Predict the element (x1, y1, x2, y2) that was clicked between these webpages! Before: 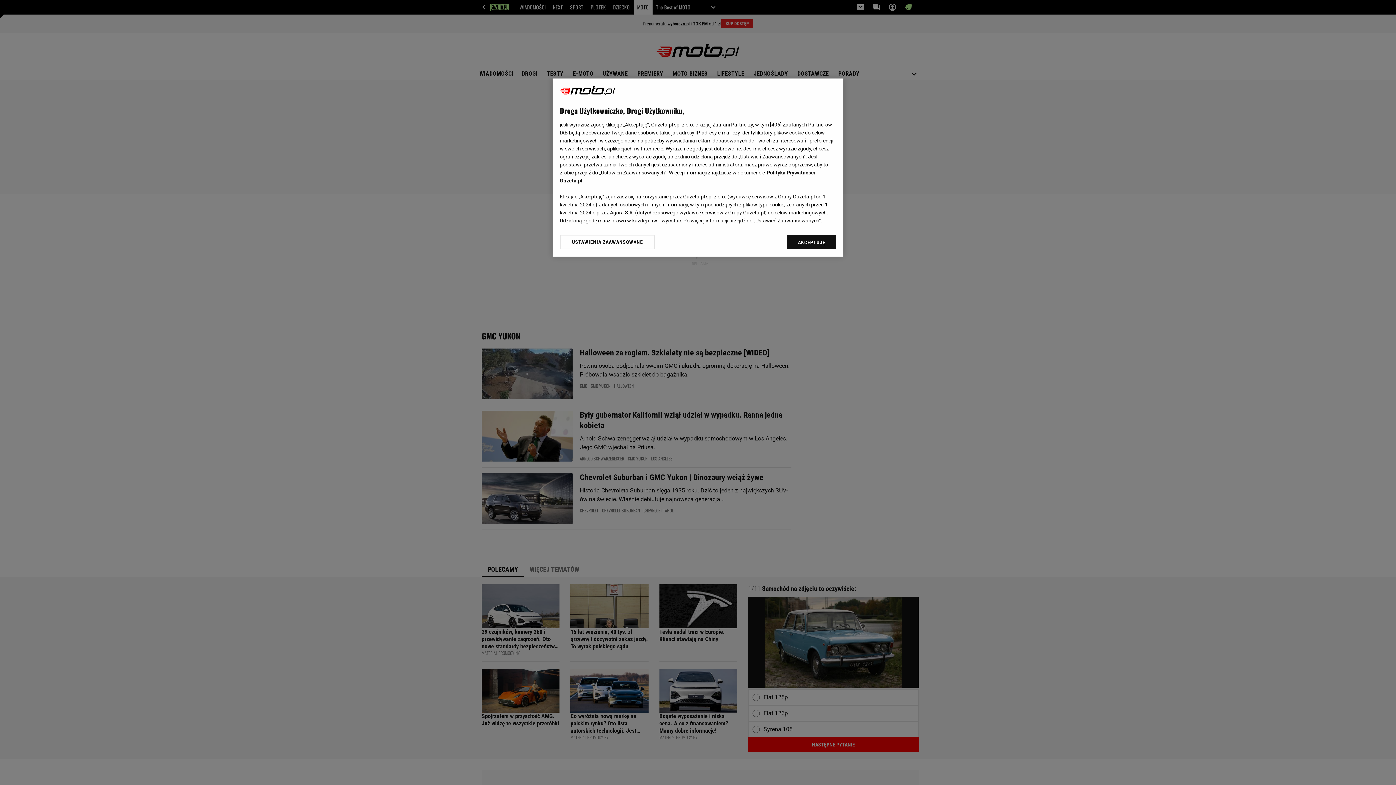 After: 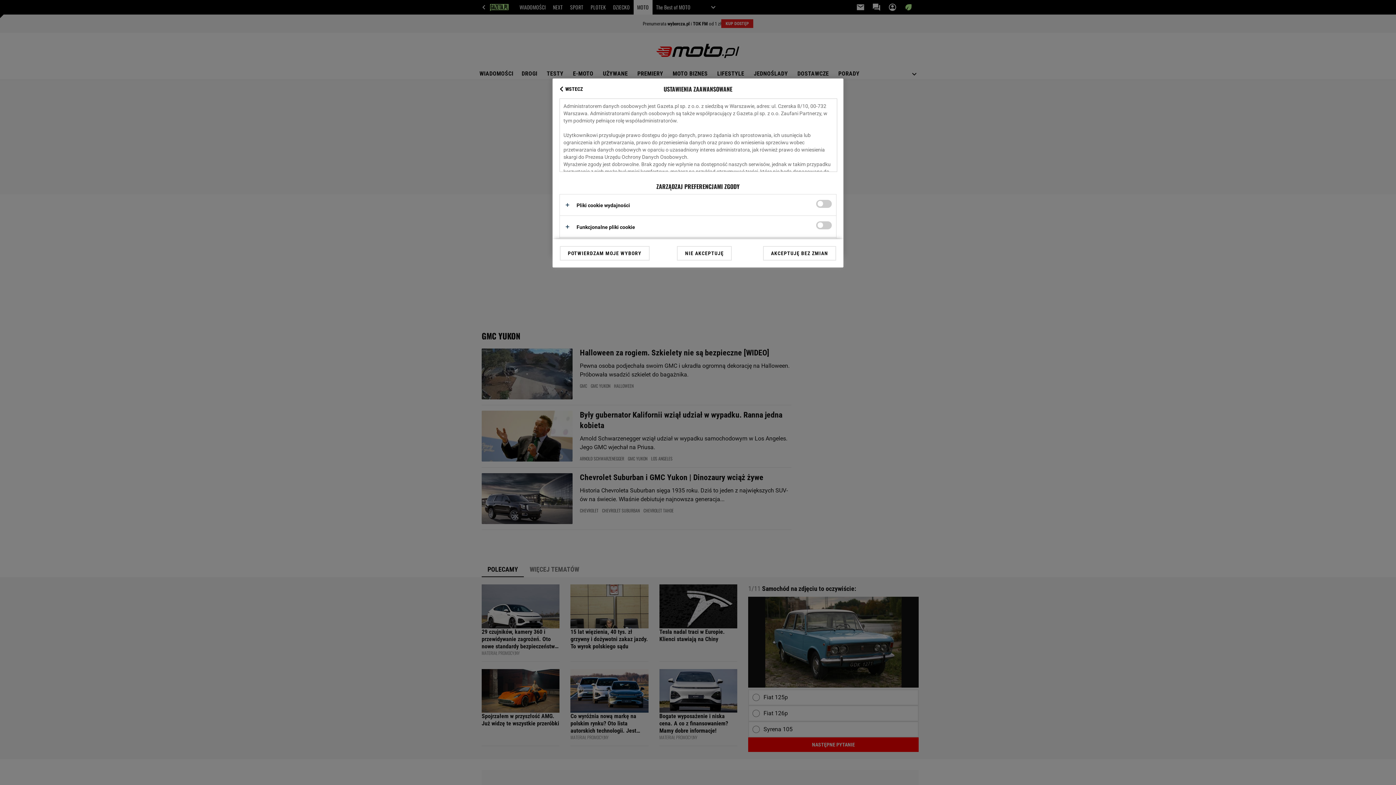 Action: label: USTAWIENIA ZAAWANSOWANE bbox: (560, 234, 655, 249)